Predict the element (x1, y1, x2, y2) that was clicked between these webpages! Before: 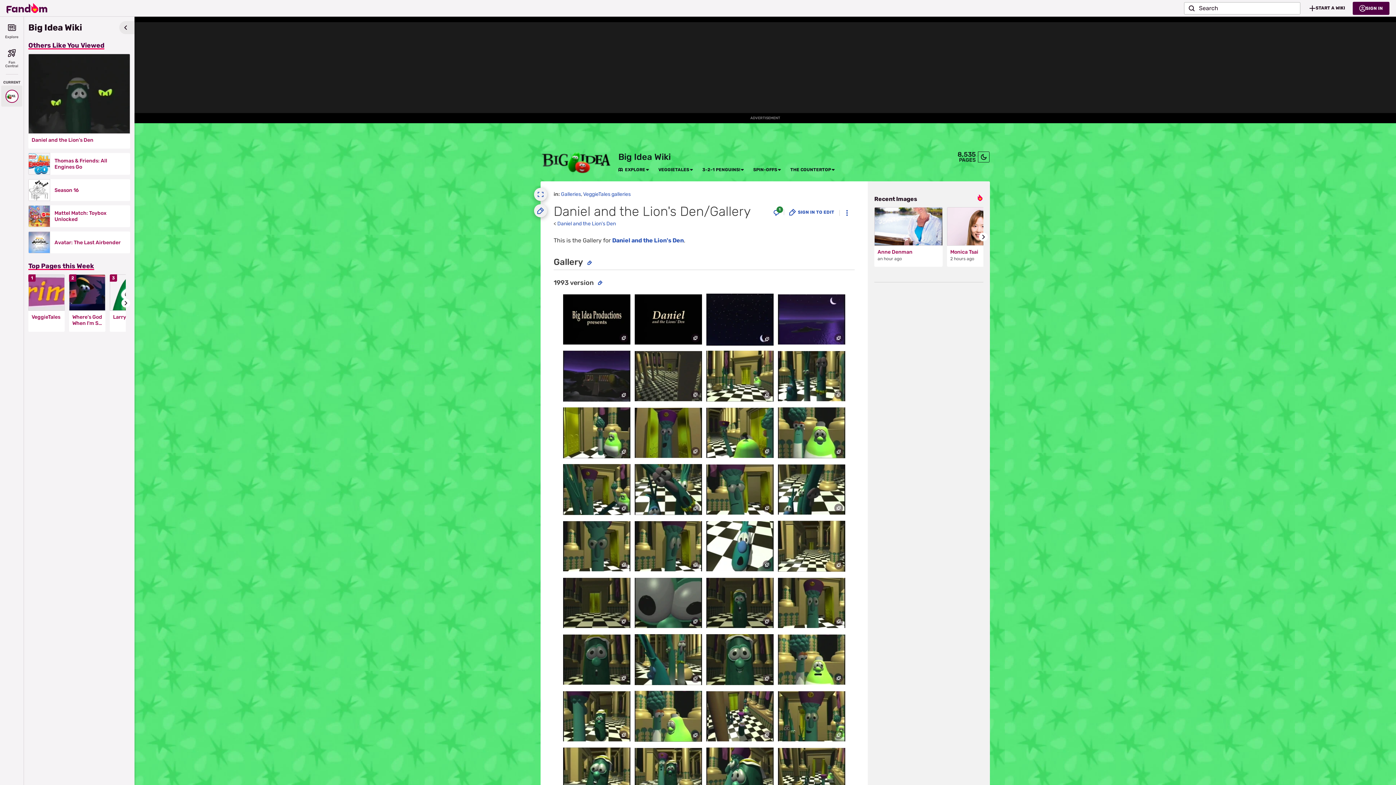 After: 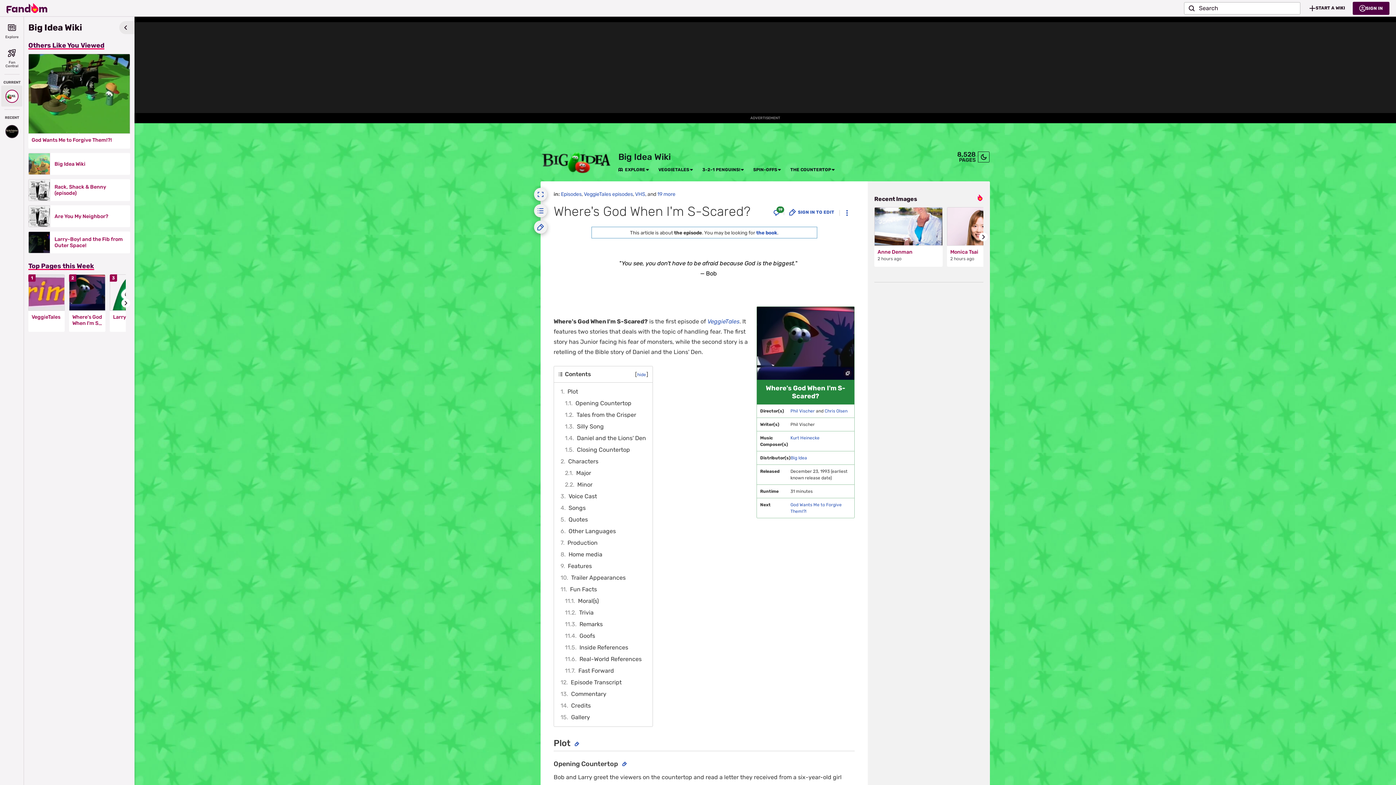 Action: bbox: (69, 274, 105, 311)